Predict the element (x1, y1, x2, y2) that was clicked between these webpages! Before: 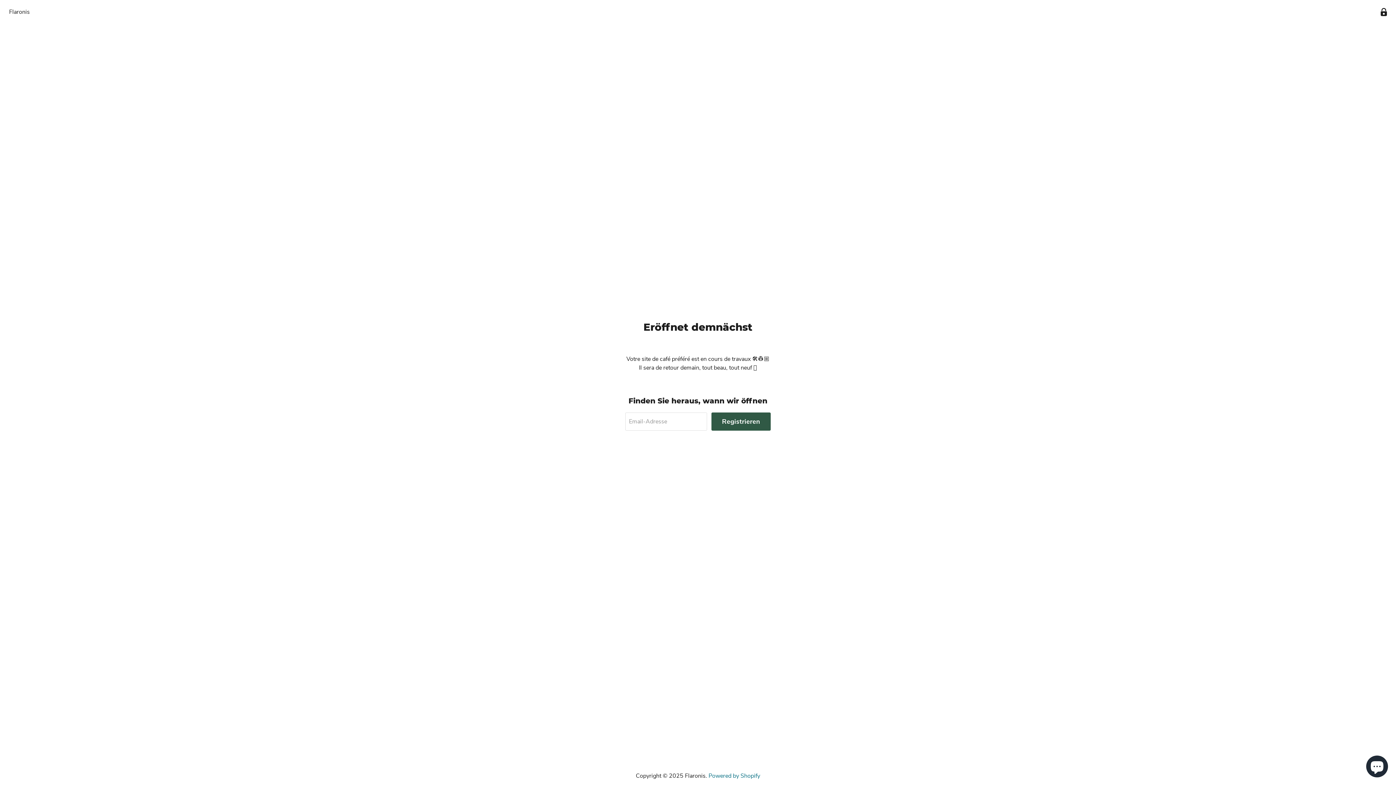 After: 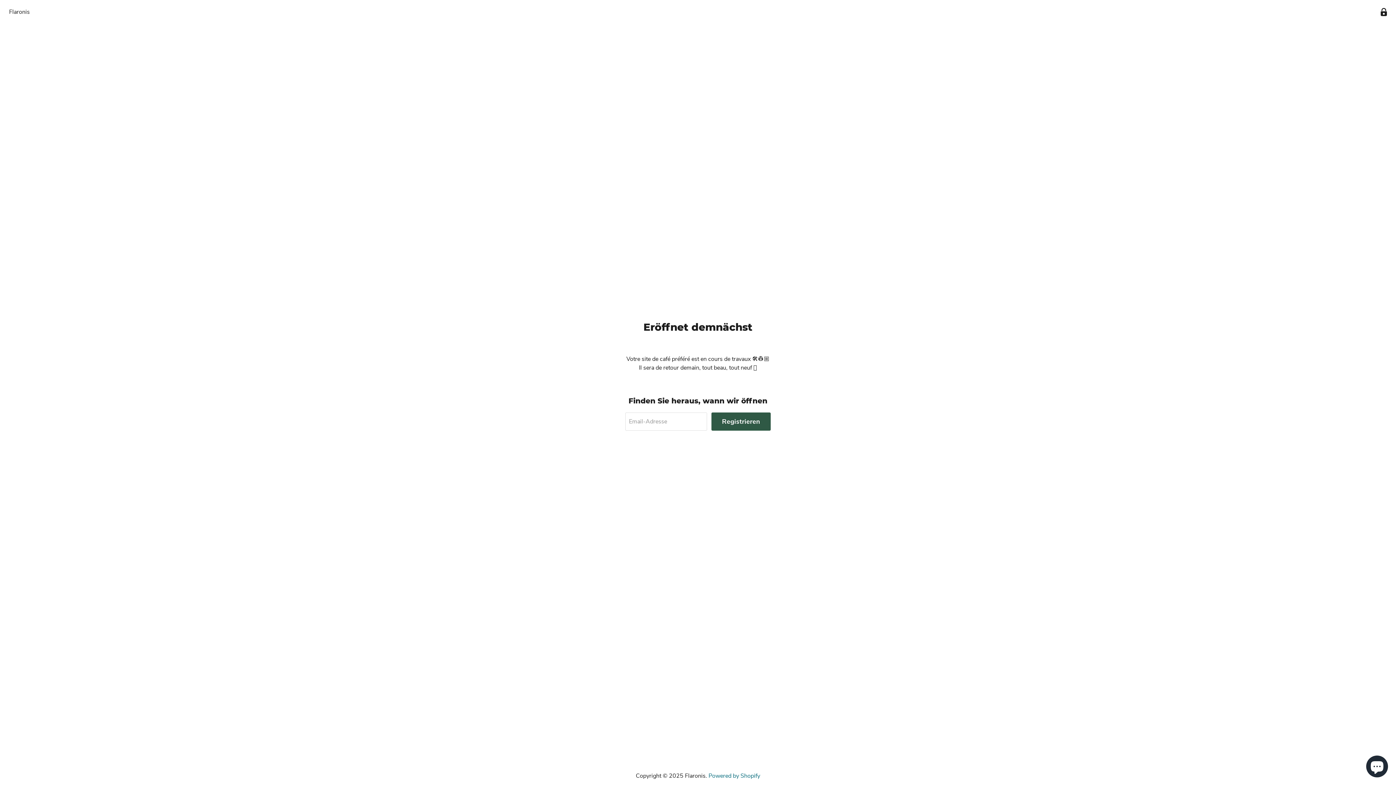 Action: bbox: (712, 455, 722, 465) label: Finden Sie uns auf Email